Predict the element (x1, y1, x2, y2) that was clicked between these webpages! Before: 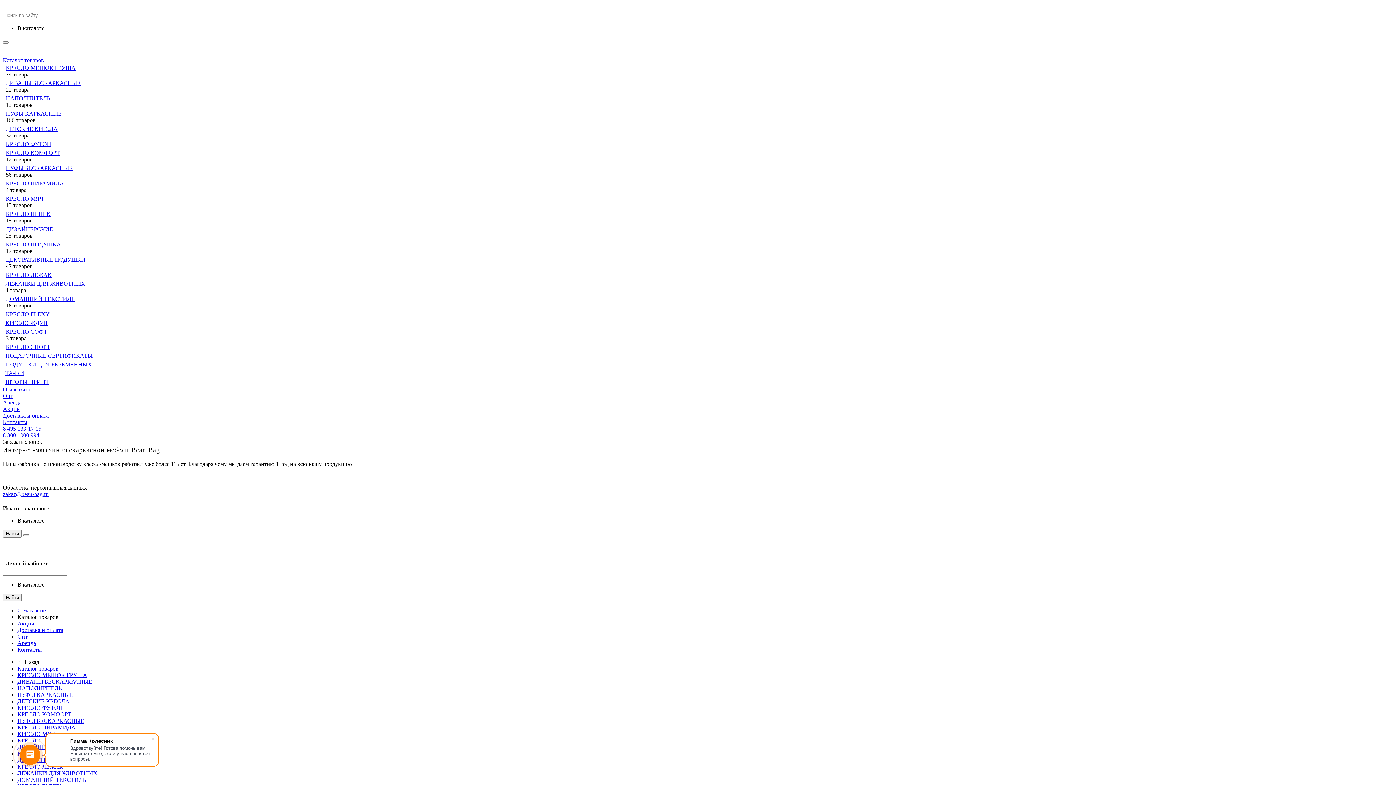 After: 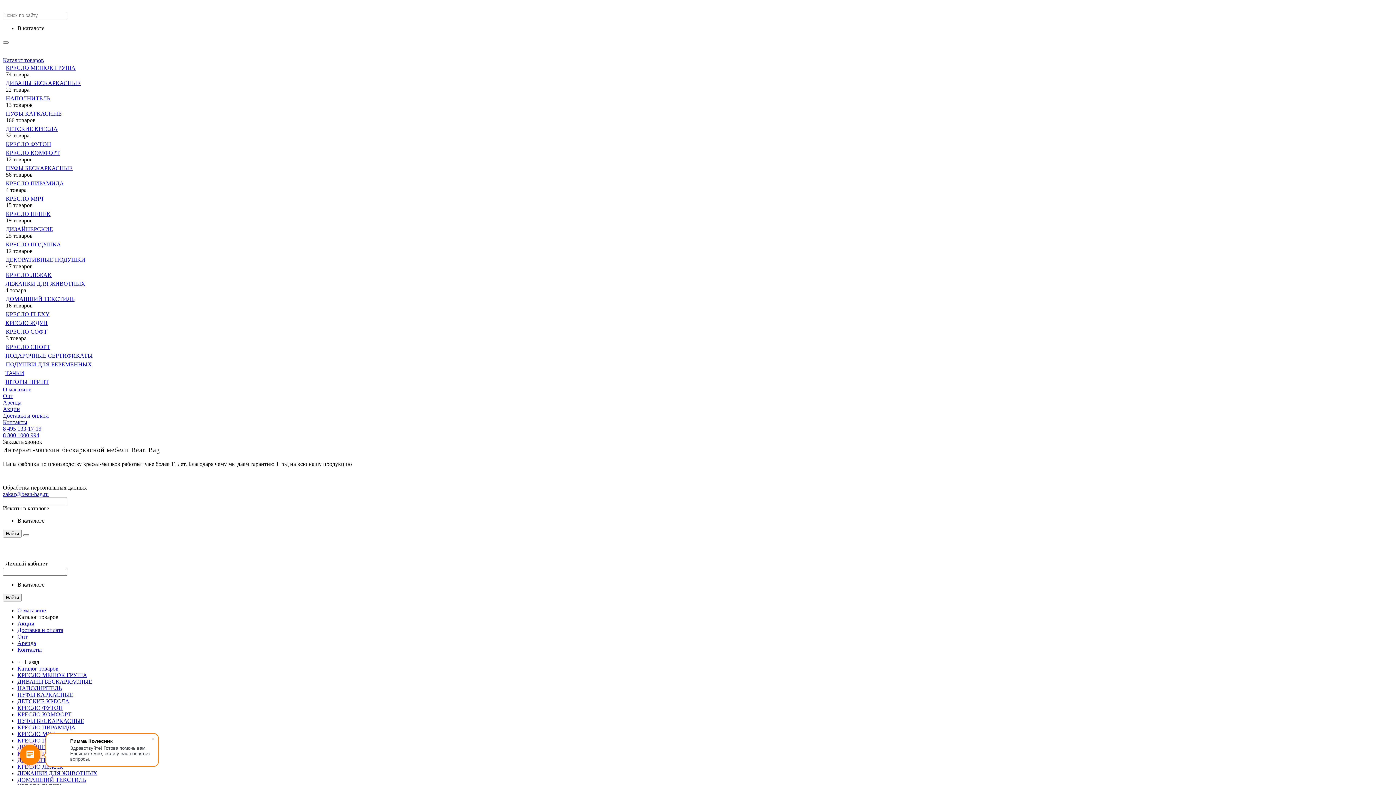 Action: label: О магазине bbox: (17, 607, 45, 613)